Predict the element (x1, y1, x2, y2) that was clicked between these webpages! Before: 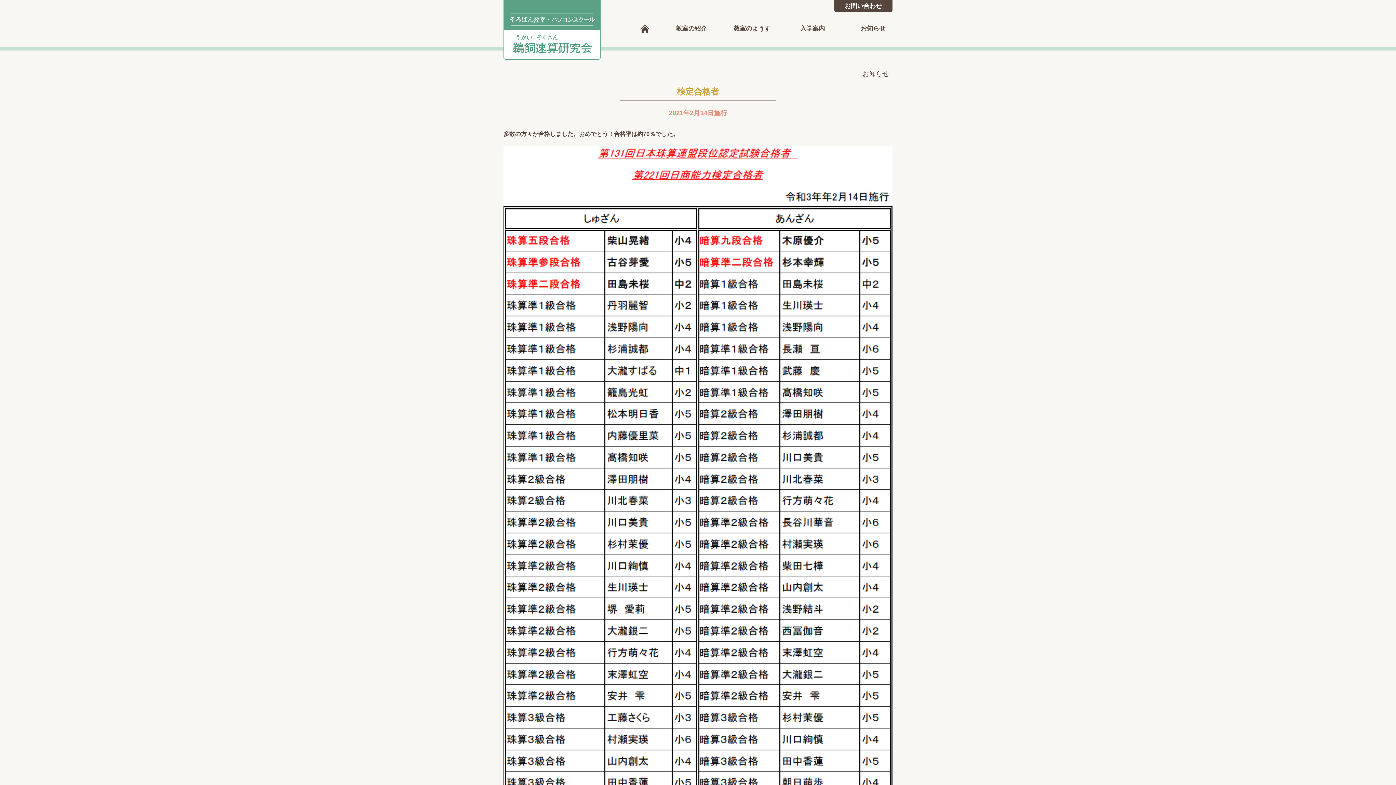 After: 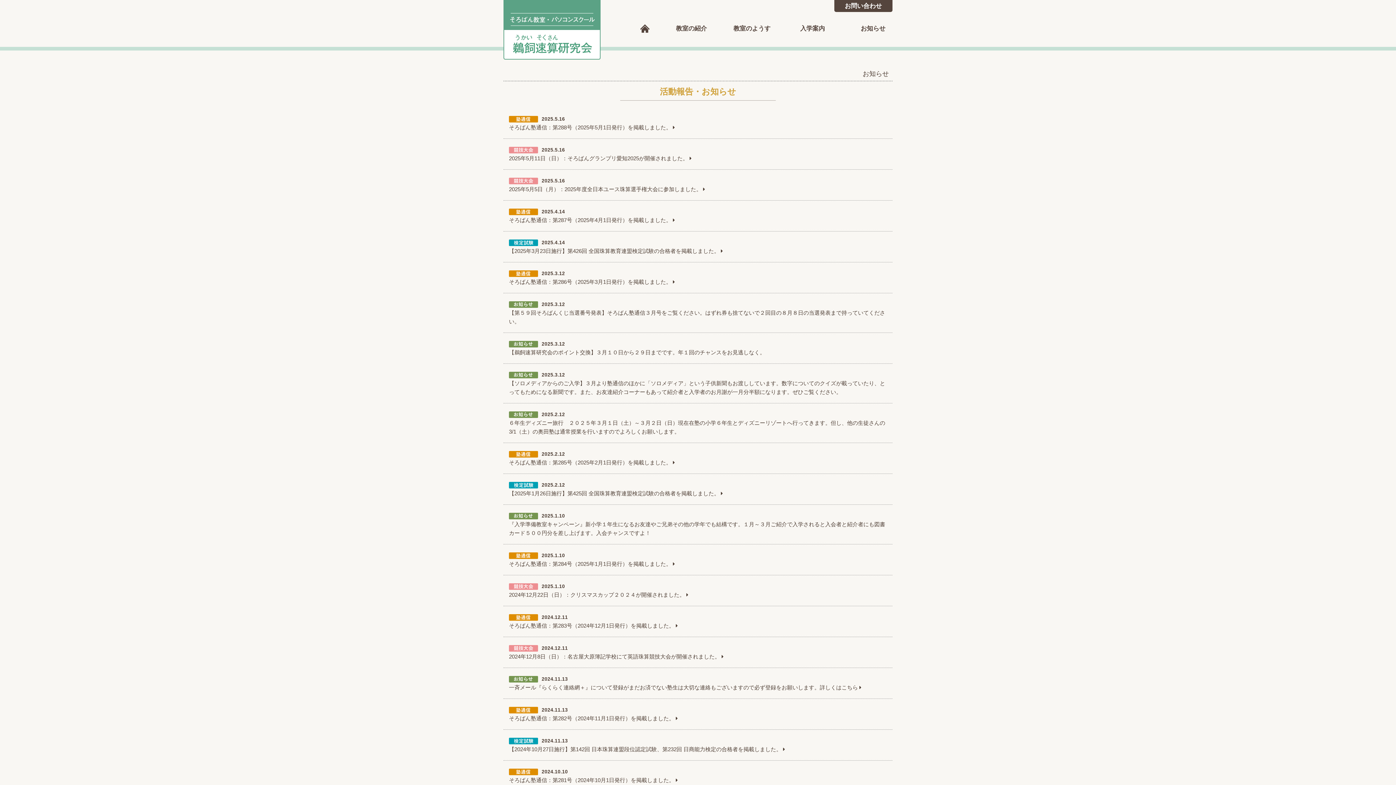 Action: label: お知らせ bbox: (843, 20, 903, 36)